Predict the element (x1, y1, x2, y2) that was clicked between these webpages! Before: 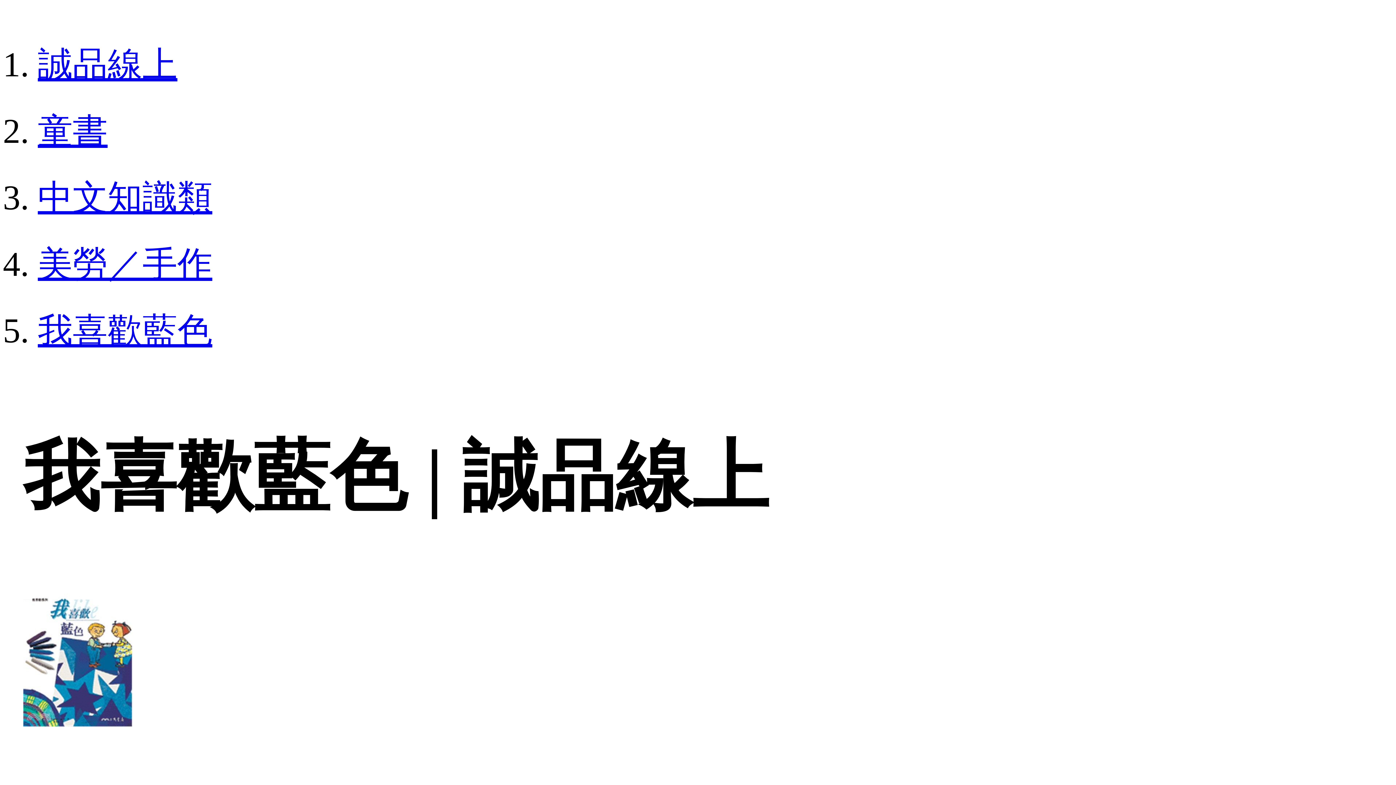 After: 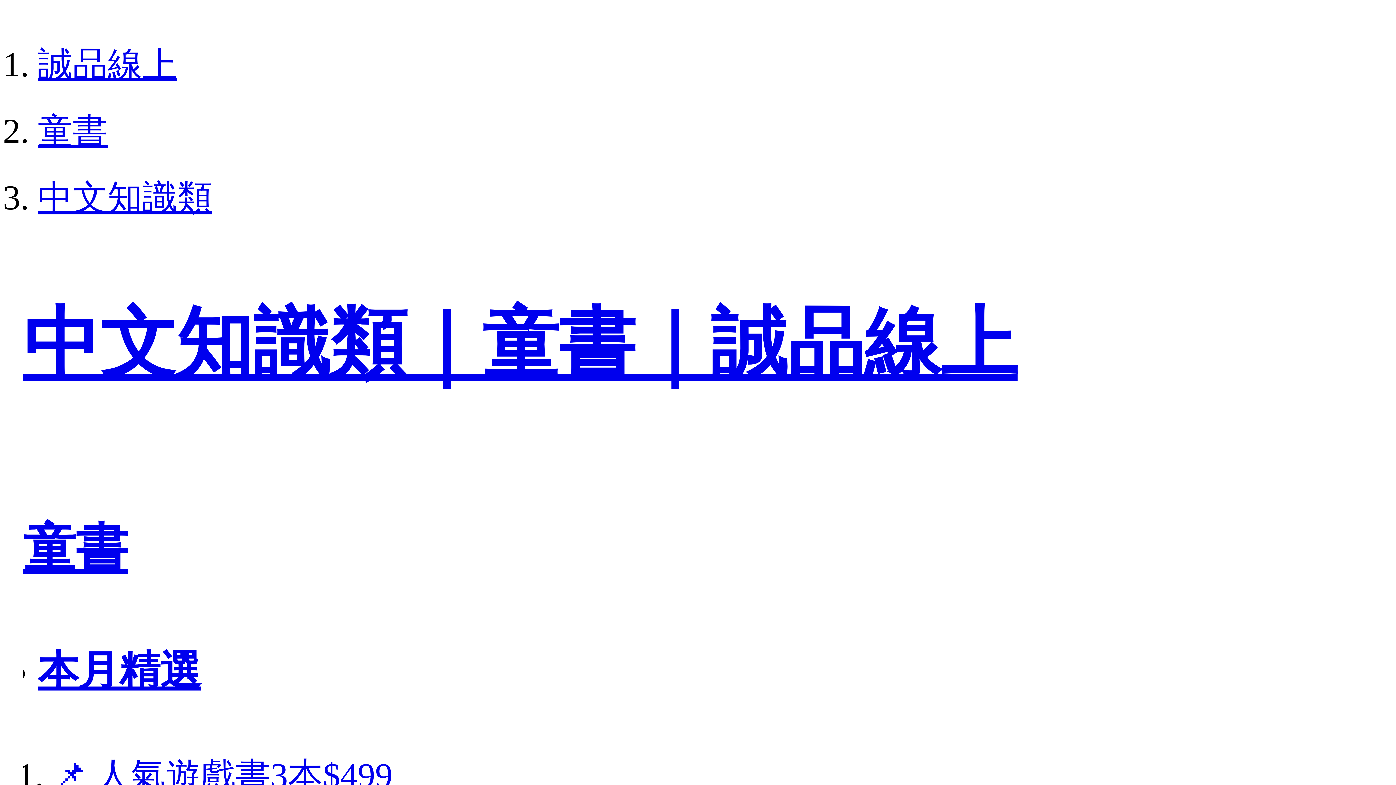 Action: bbox: (37, 178, 212, 217) label: 中文知識類